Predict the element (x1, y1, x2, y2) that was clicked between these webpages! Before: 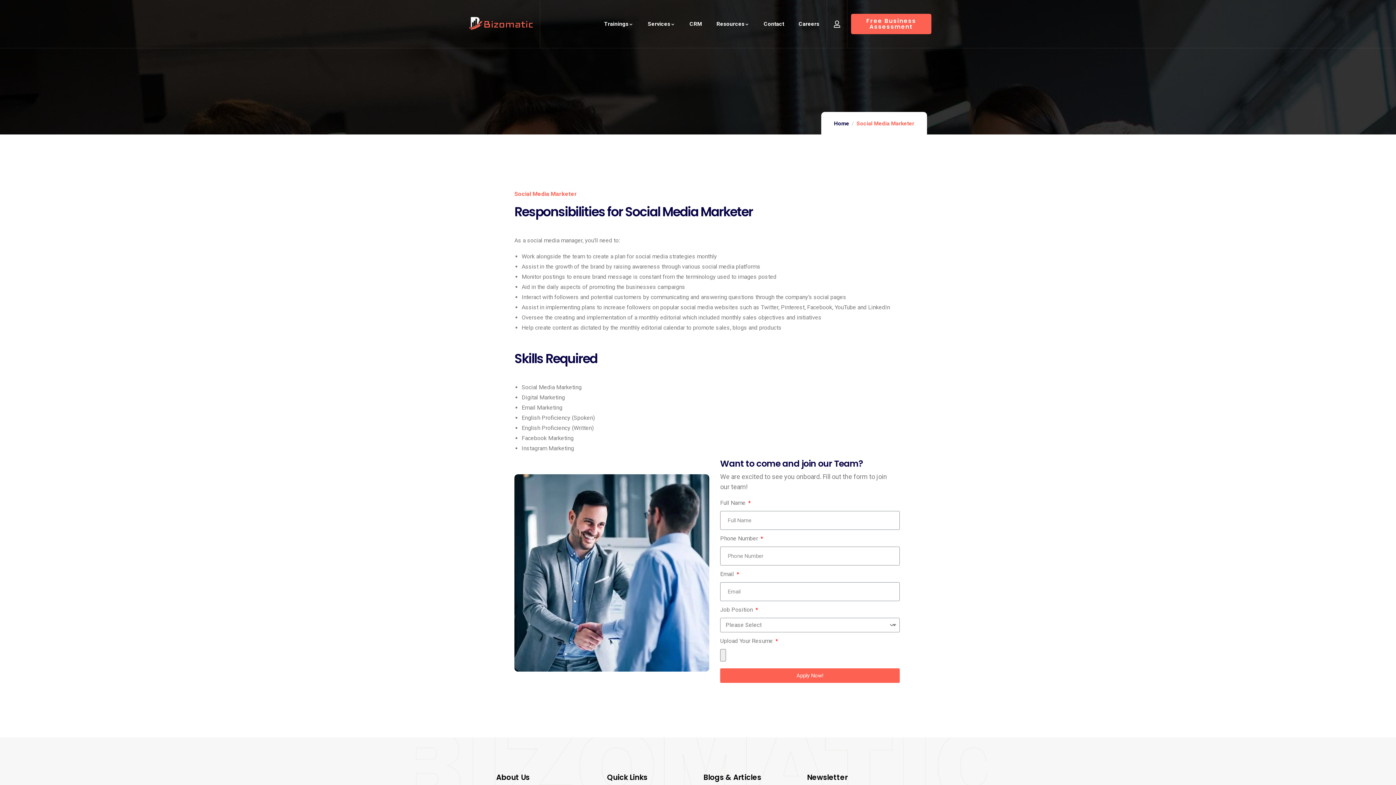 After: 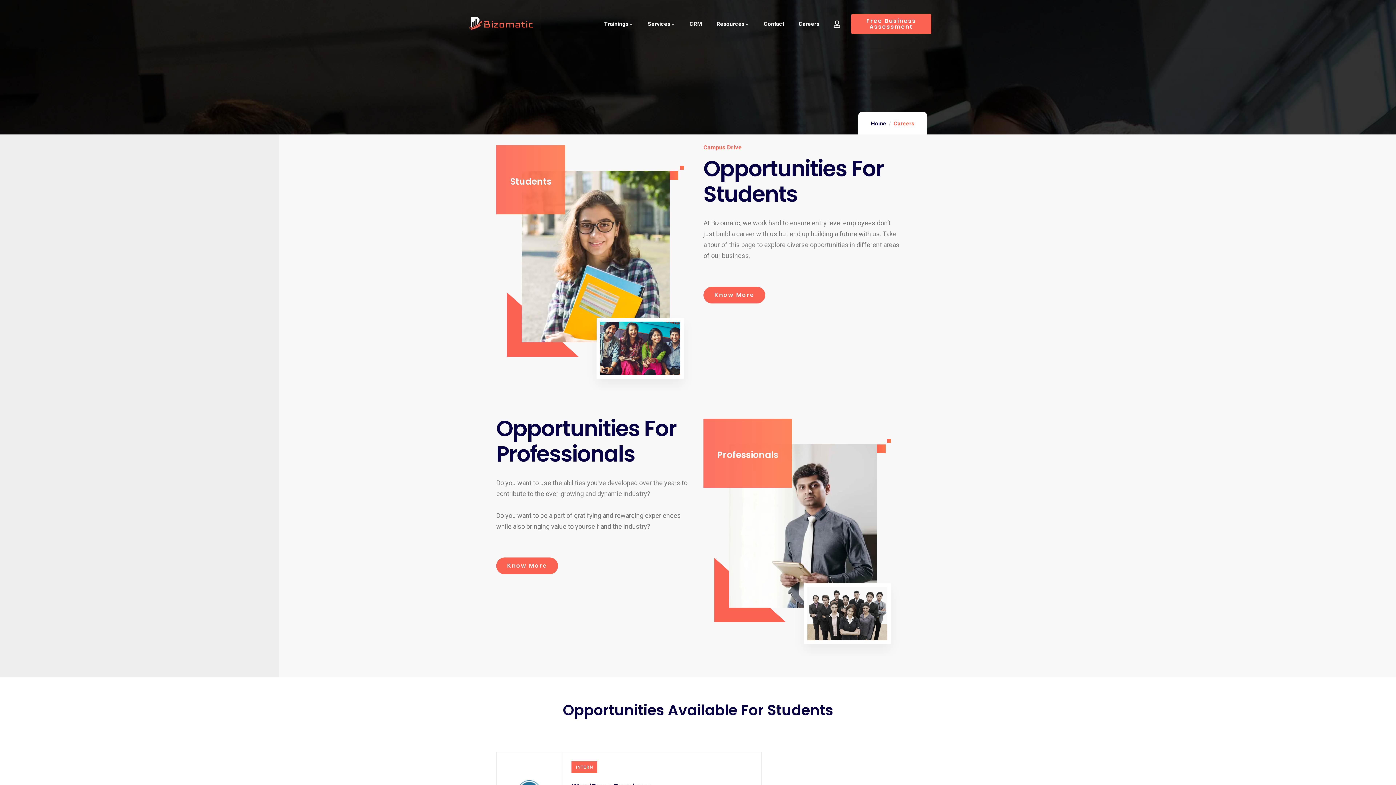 Action: label: Careers bbox: (798, 7, 819, 40)